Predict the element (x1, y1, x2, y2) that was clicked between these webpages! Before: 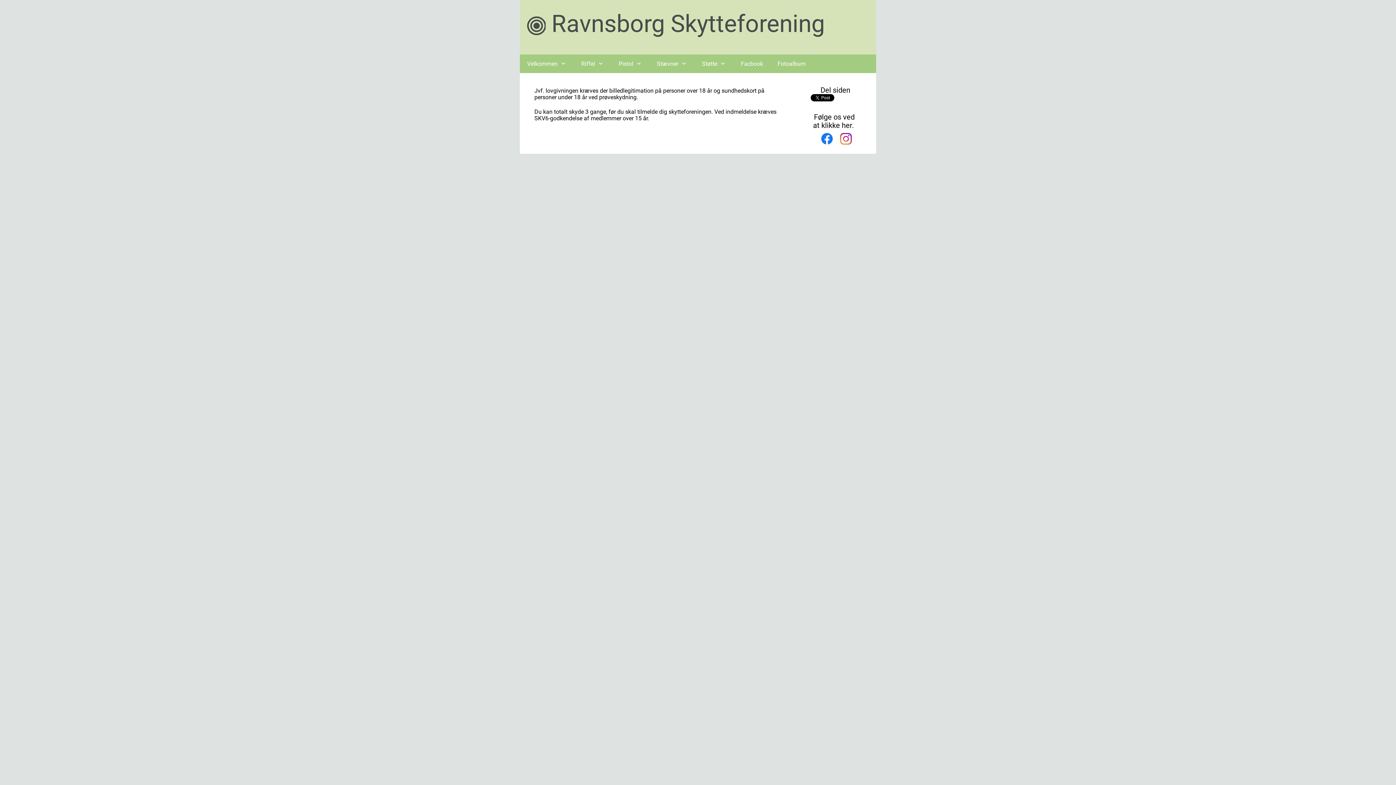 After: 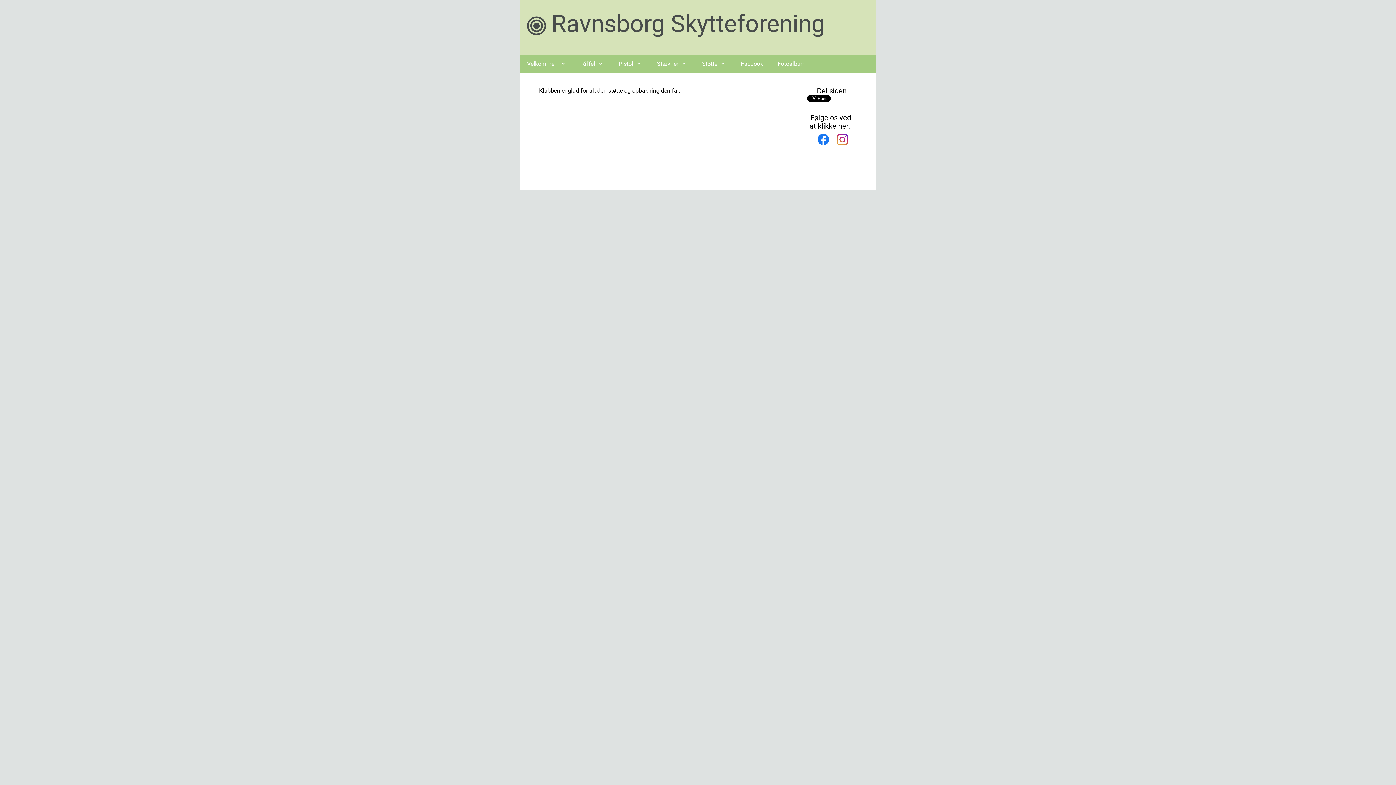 Action: bbox: (694, 54, 733, 73) label: Støtte